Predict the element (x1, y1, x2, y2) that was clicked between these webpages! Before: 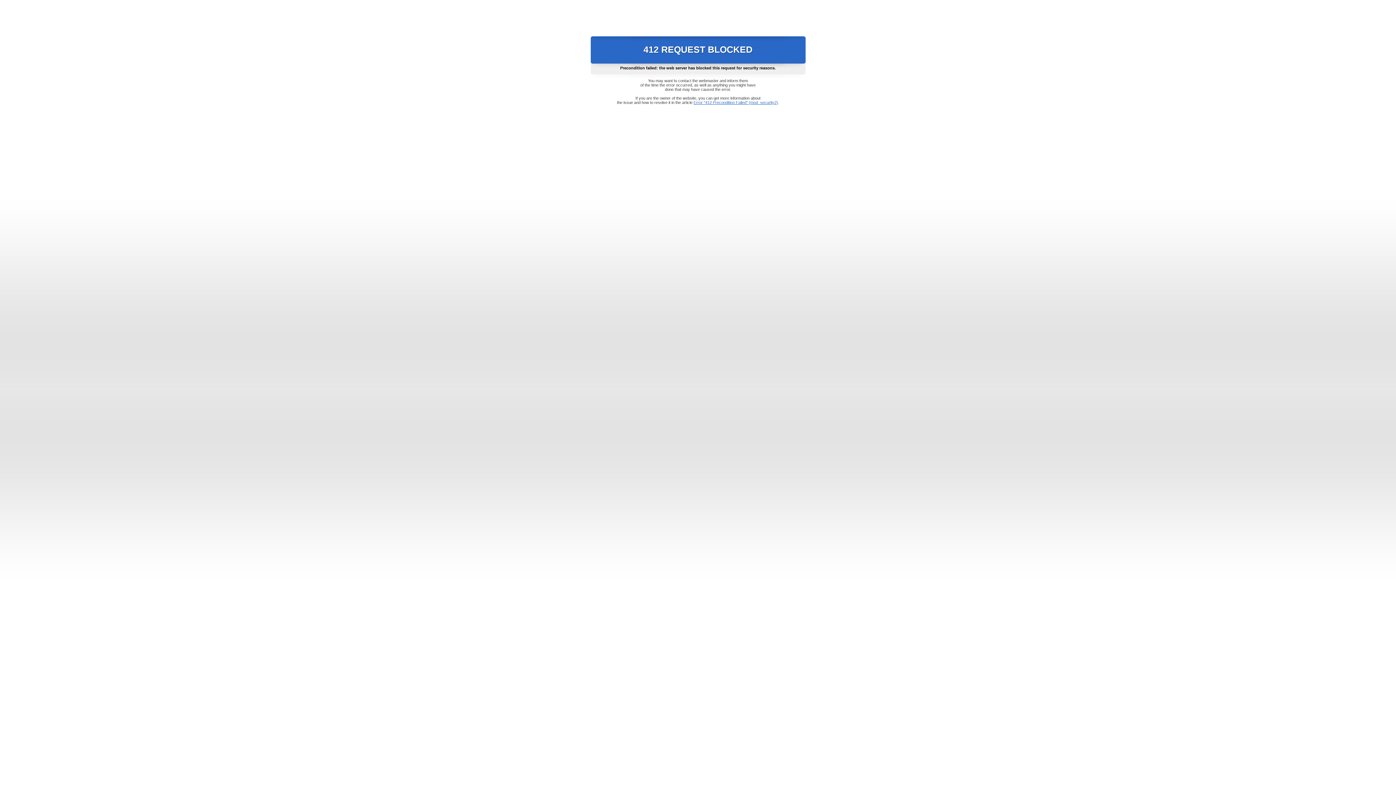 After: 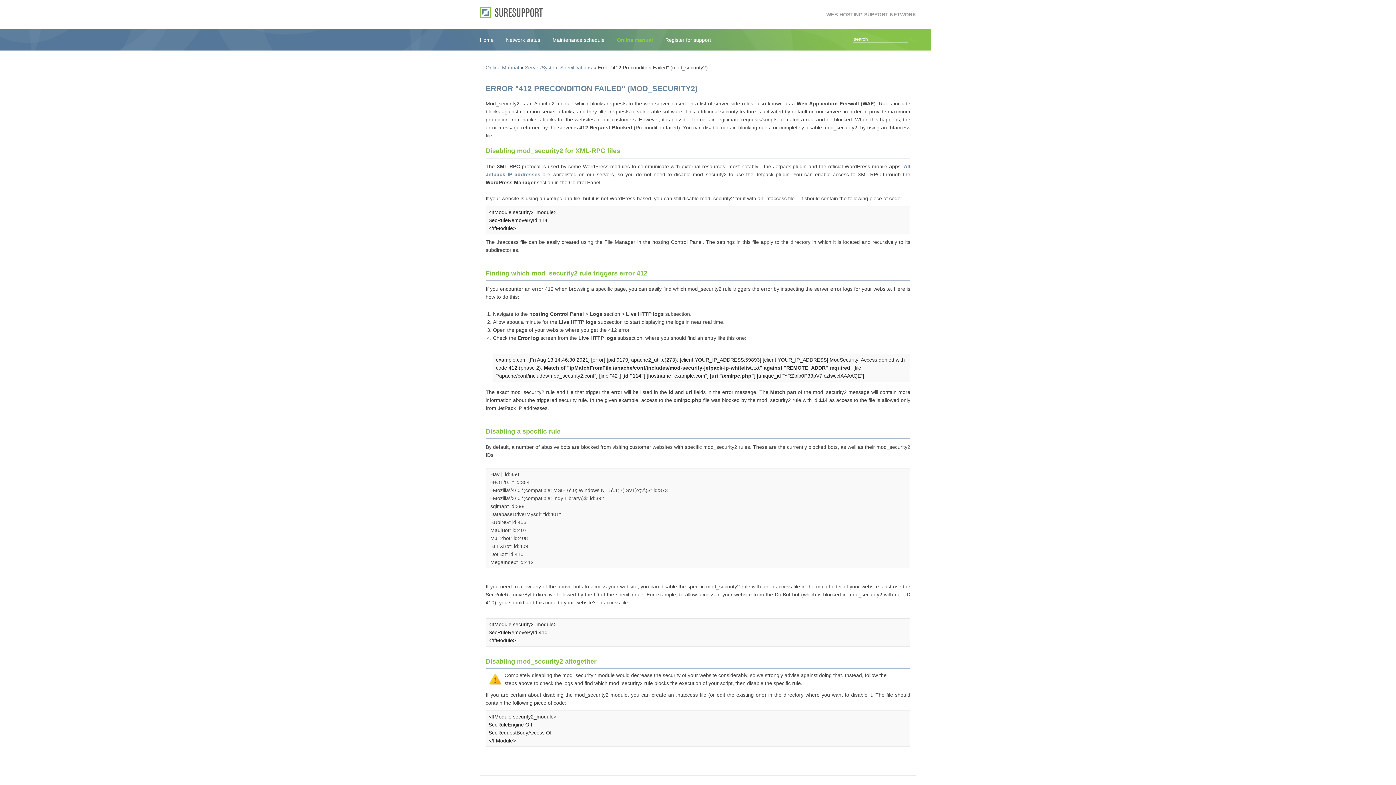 Action: label: Error "412 Precondition Failed" (mod_security2) bbox: (693, 100, 778, 104)